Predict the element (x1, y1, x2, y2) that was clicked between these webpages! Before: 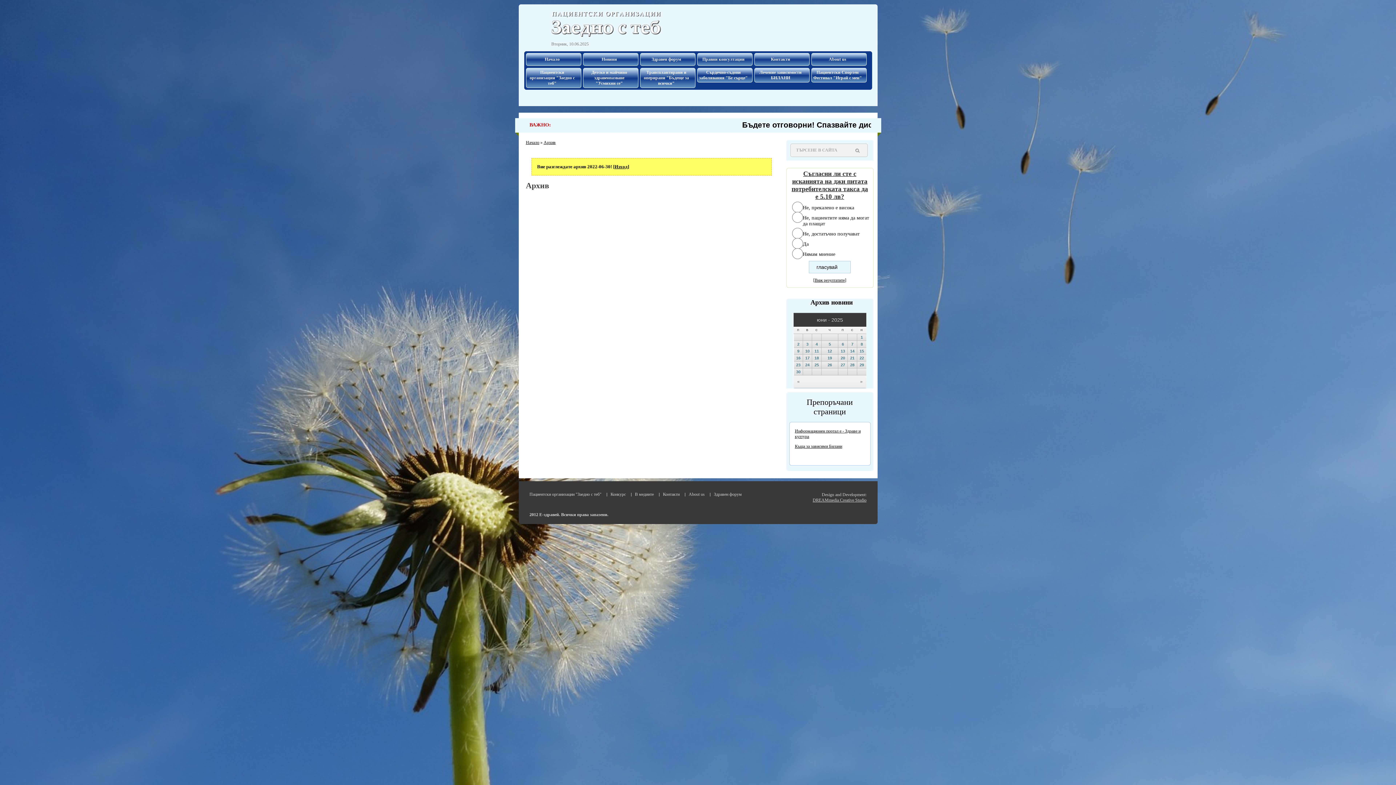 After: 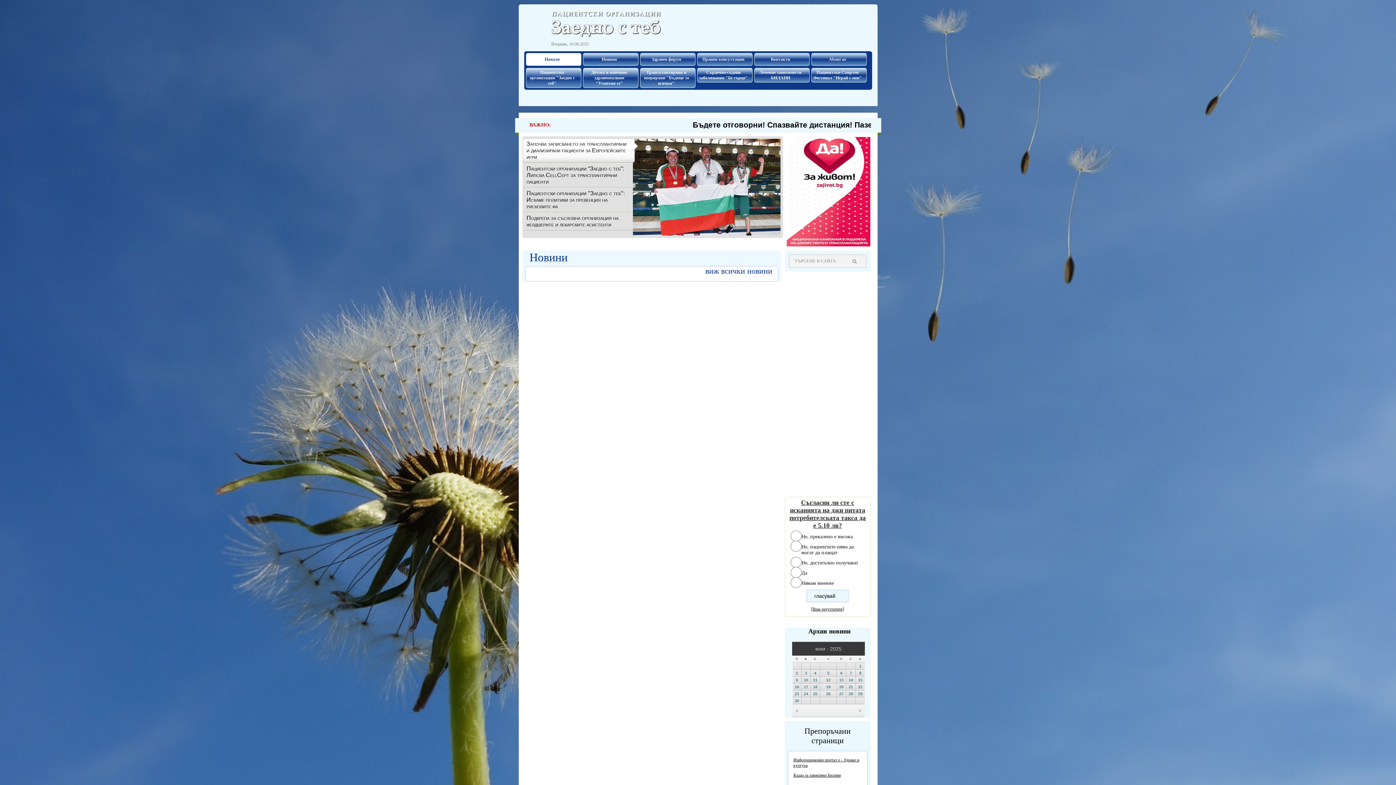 Action: label: Начало bbox: (526, 140, 539, 145)